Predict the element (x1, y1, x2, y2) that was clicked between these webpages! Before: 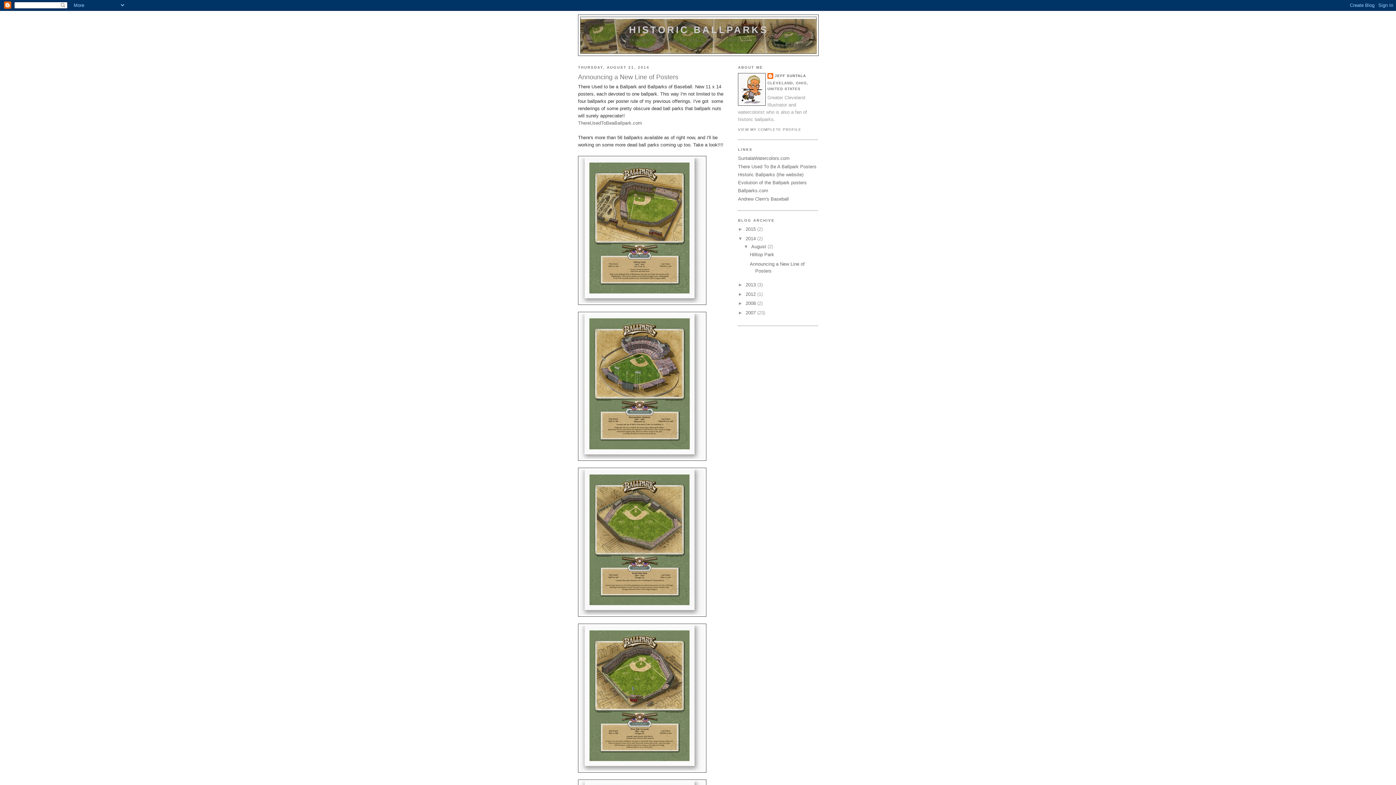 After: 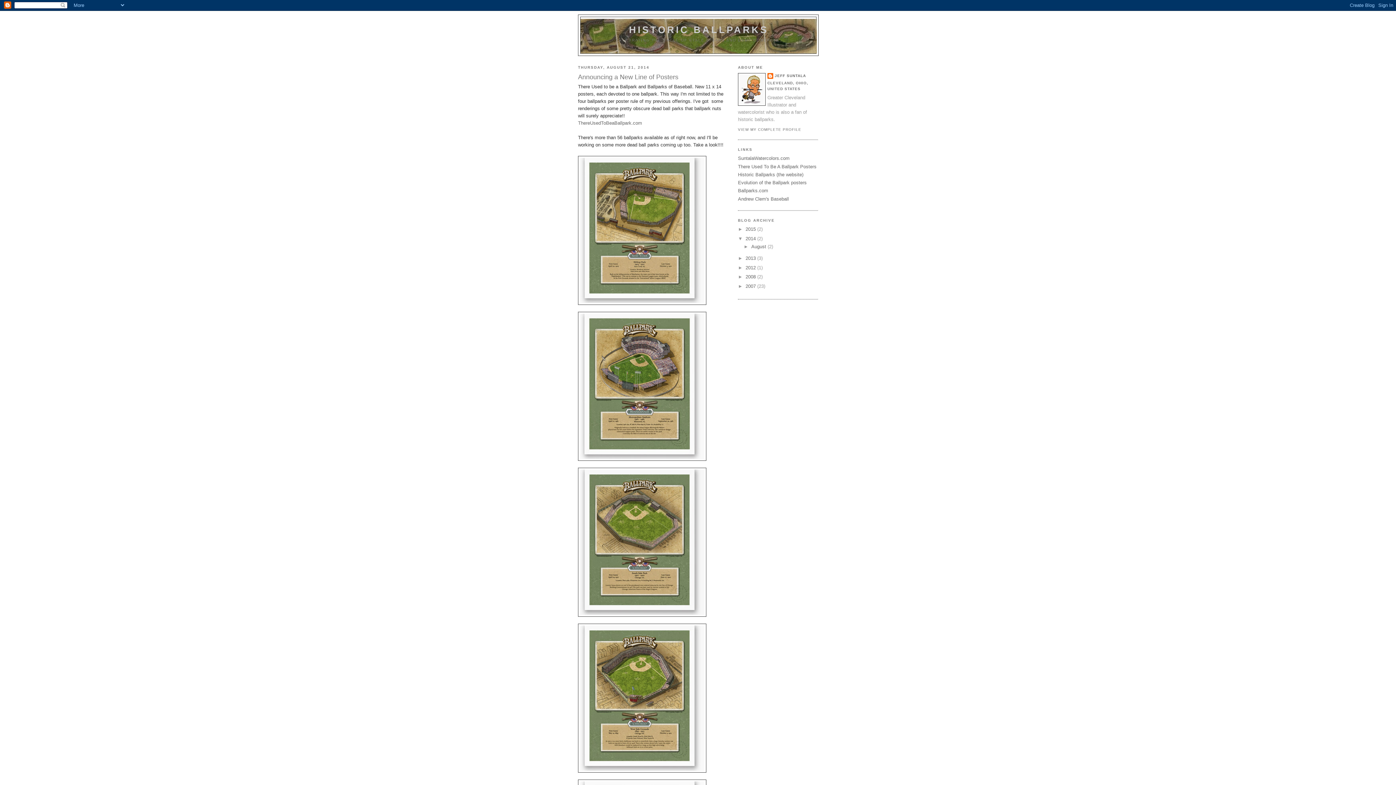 Action: label: ▼   bbox: (743, 244, 751, 249)